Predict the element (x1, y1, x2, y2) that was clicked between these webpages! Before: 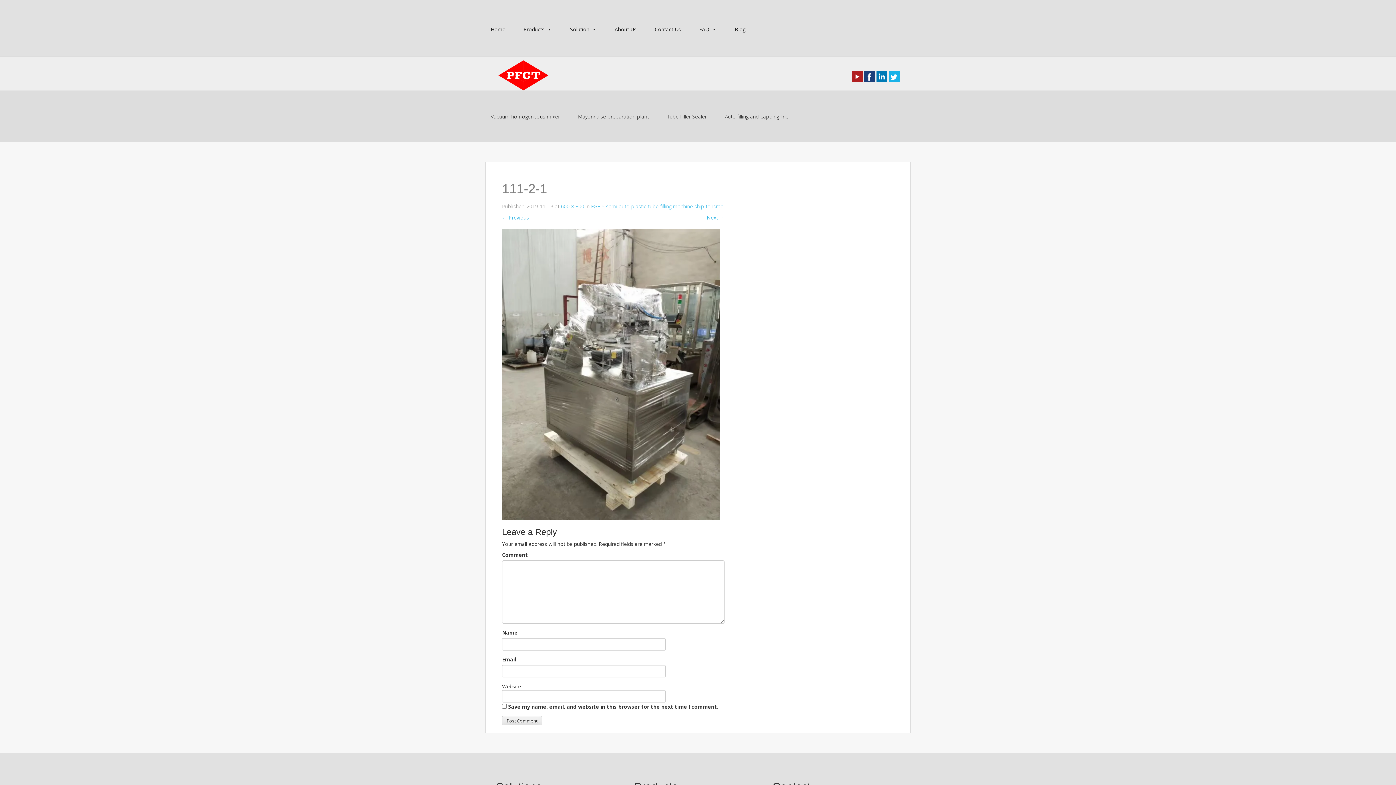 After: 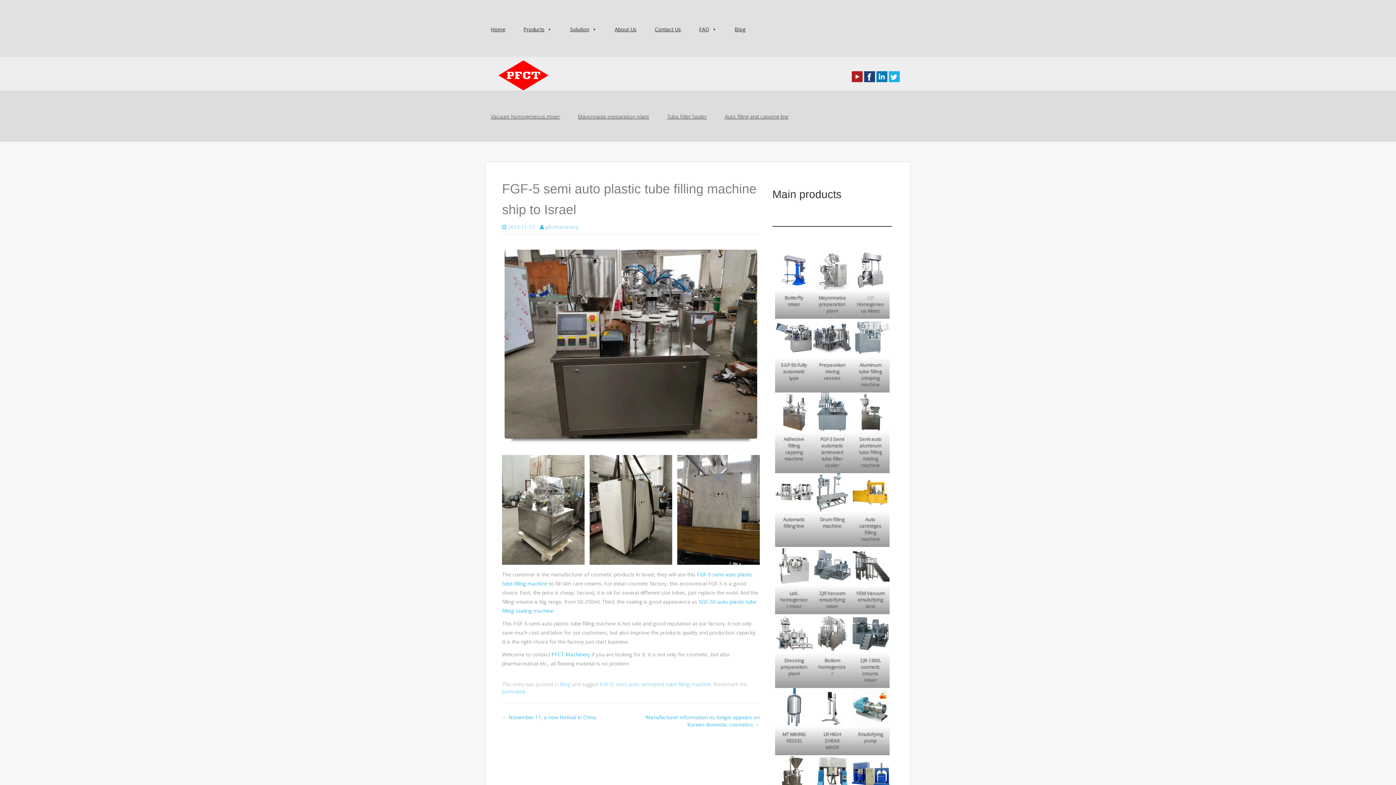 Action: bbox: (591, 203, 724, 209) label: FGF-5 semi auto plastic tube filling machine ship to Israel